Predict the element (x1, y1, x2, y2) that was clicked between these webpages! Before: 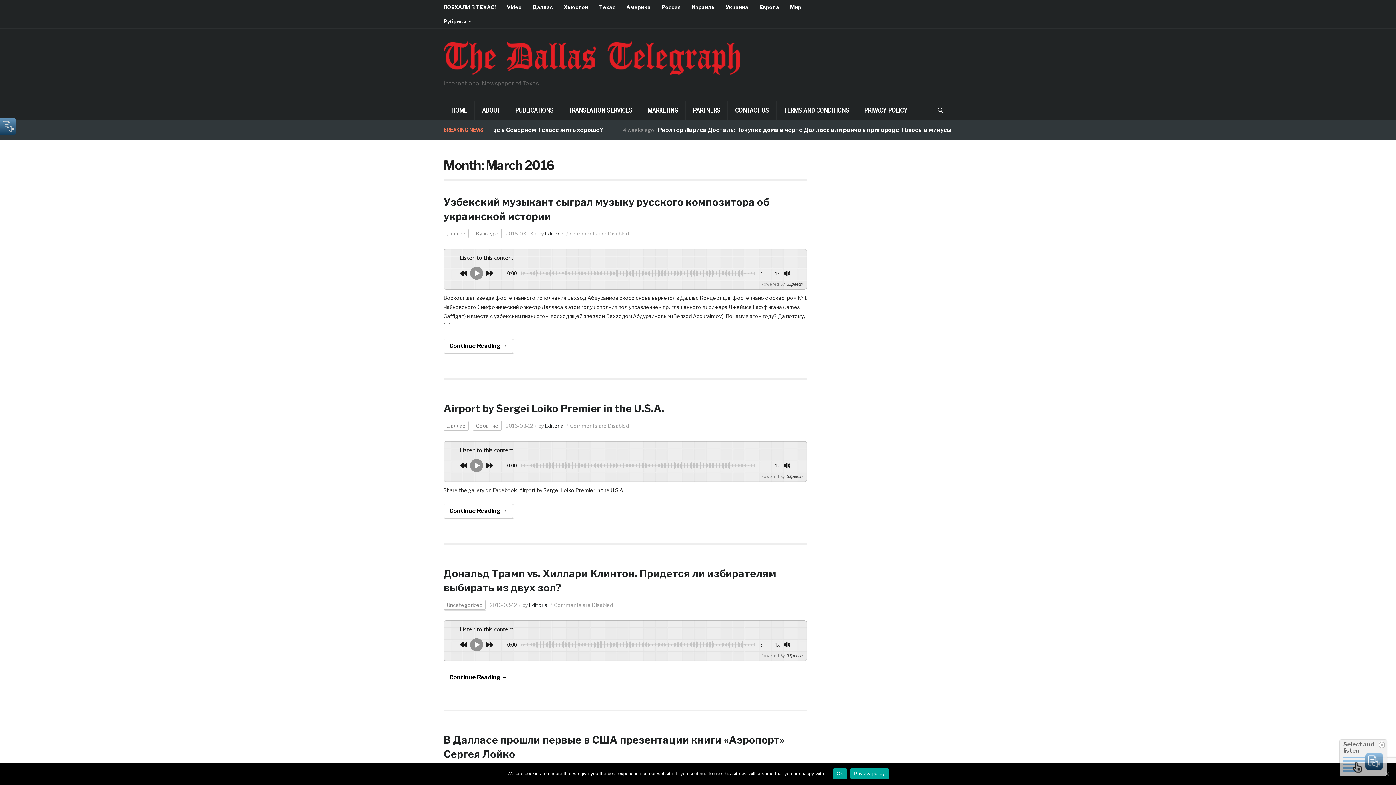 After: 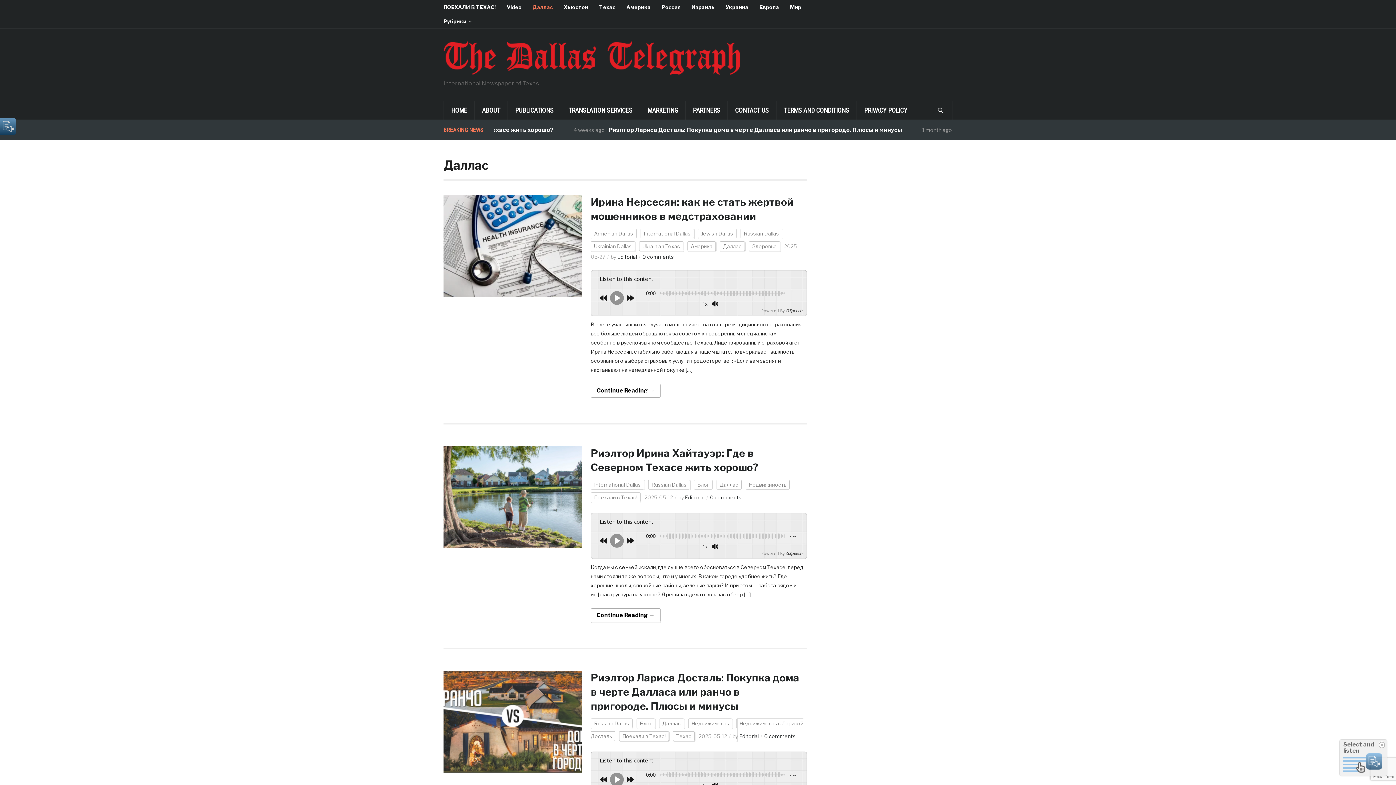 Action: bbox: (443, 421, 468, 430) label: Даллас